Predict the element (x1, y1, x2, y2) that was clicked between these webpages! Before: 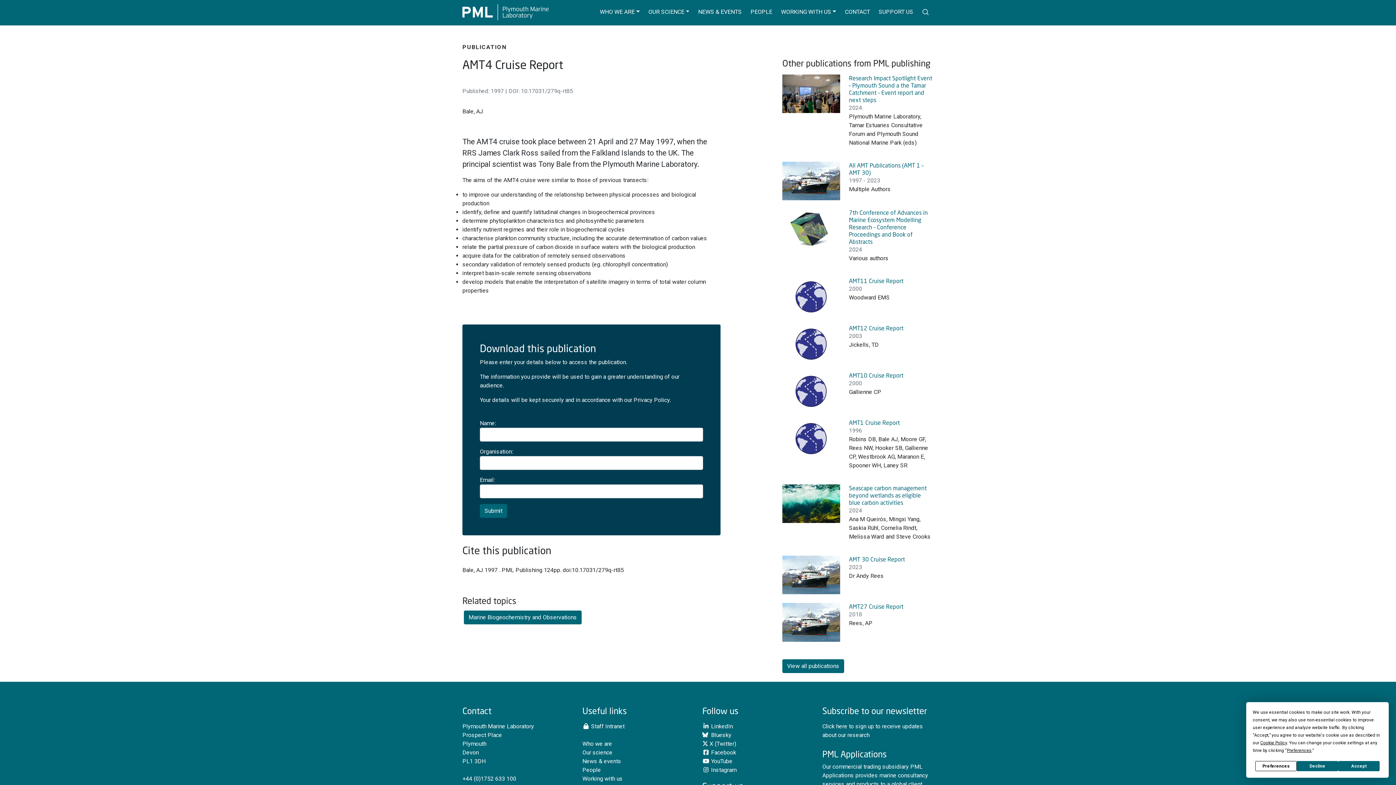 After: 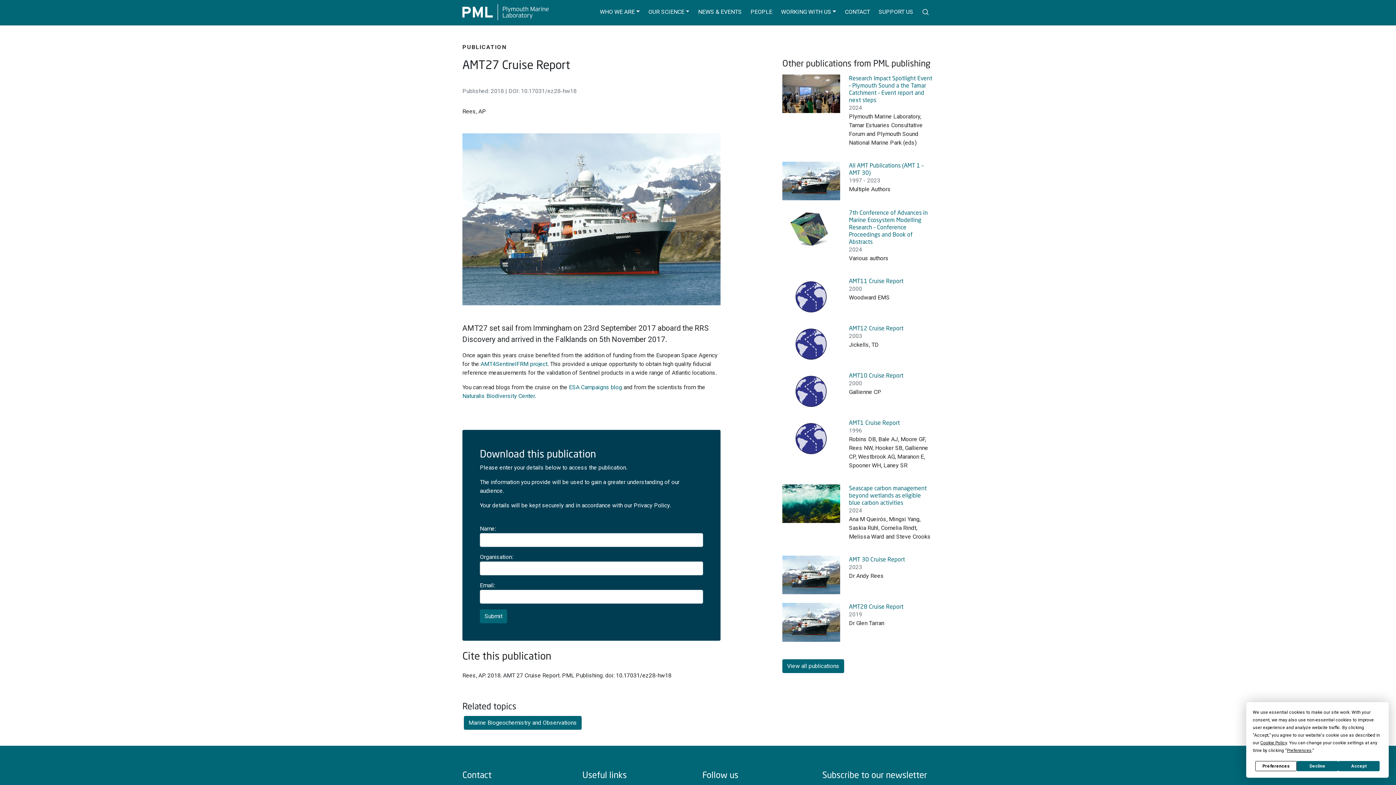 Action: bbox: (782, 618, 840, 625)